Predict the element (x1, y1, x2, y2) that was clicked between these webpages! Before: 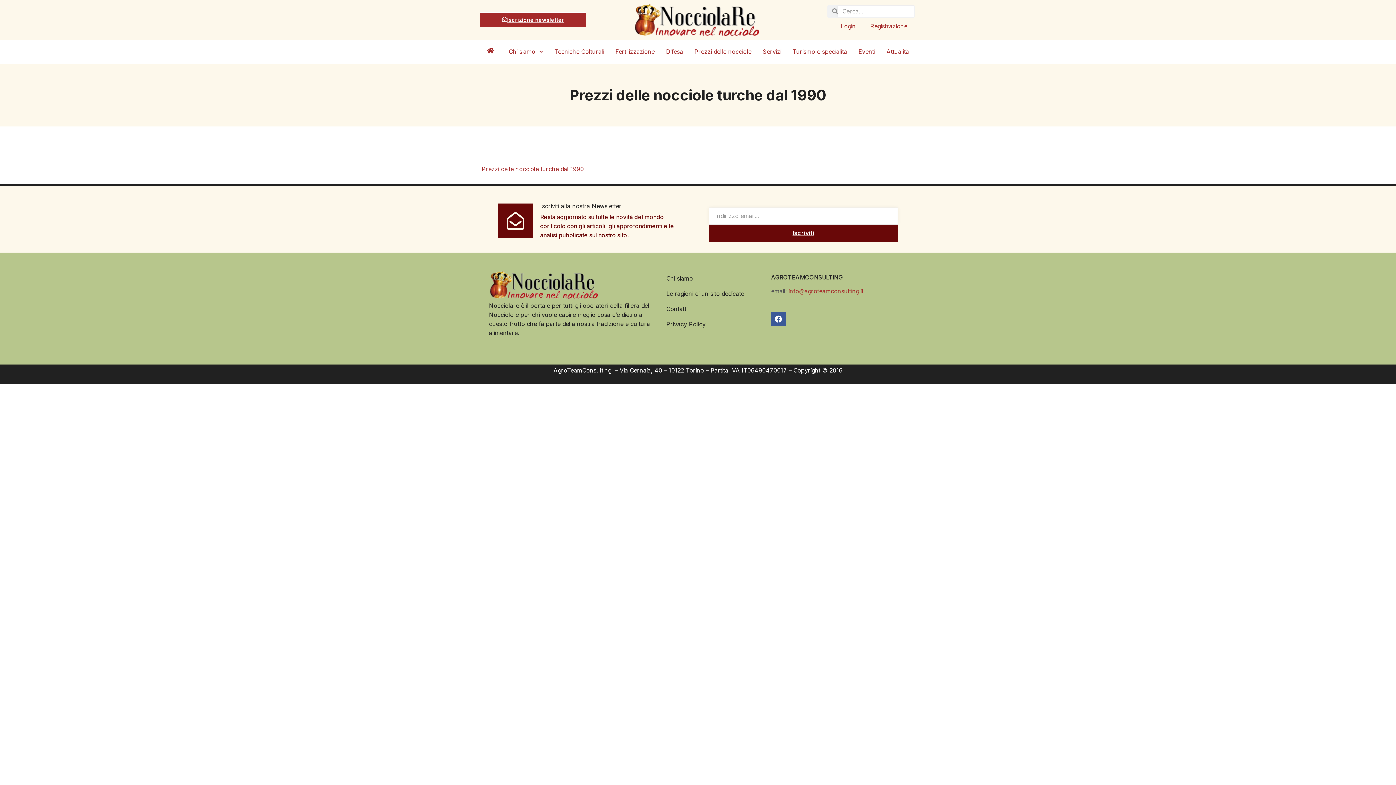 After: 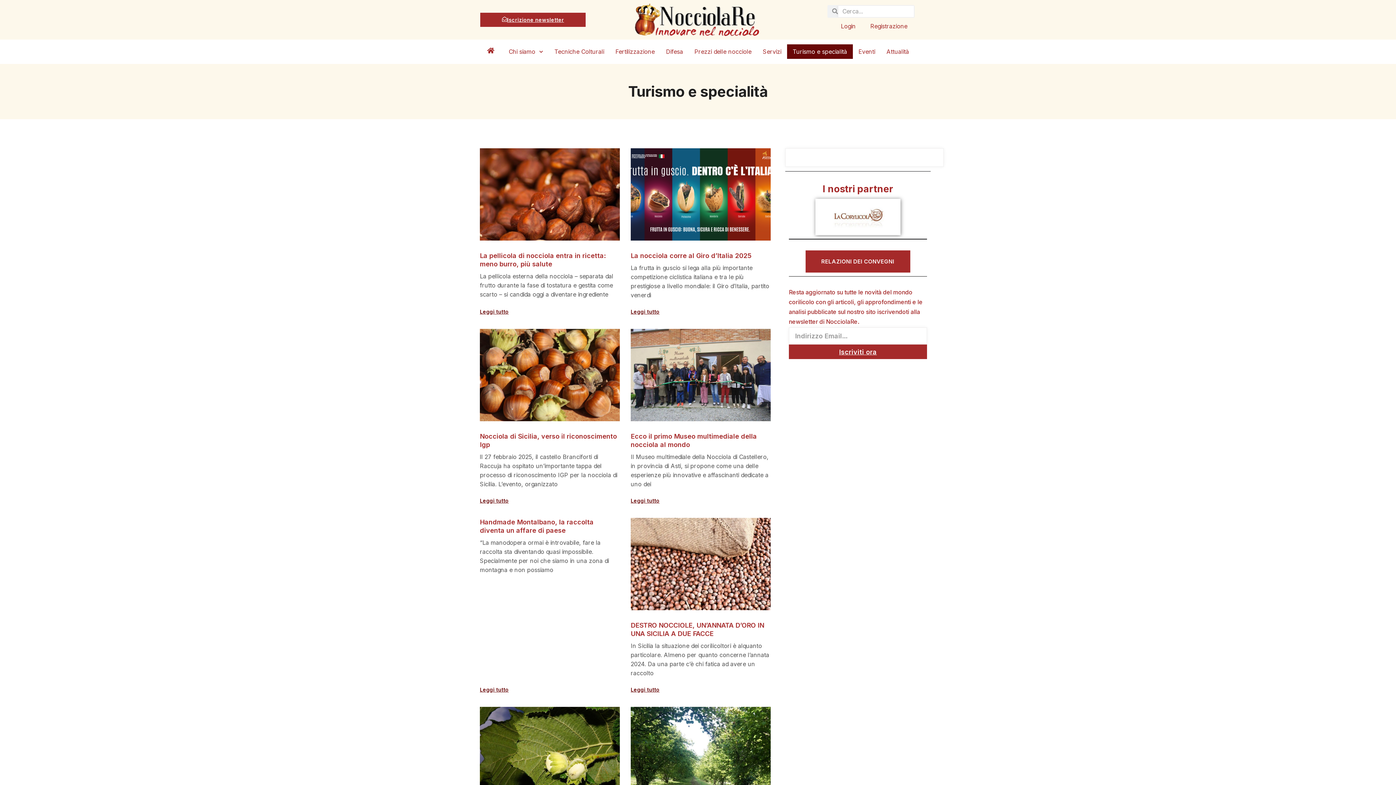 Action: label: Turismo e specialità bbox: (787, 44, 853, 58)